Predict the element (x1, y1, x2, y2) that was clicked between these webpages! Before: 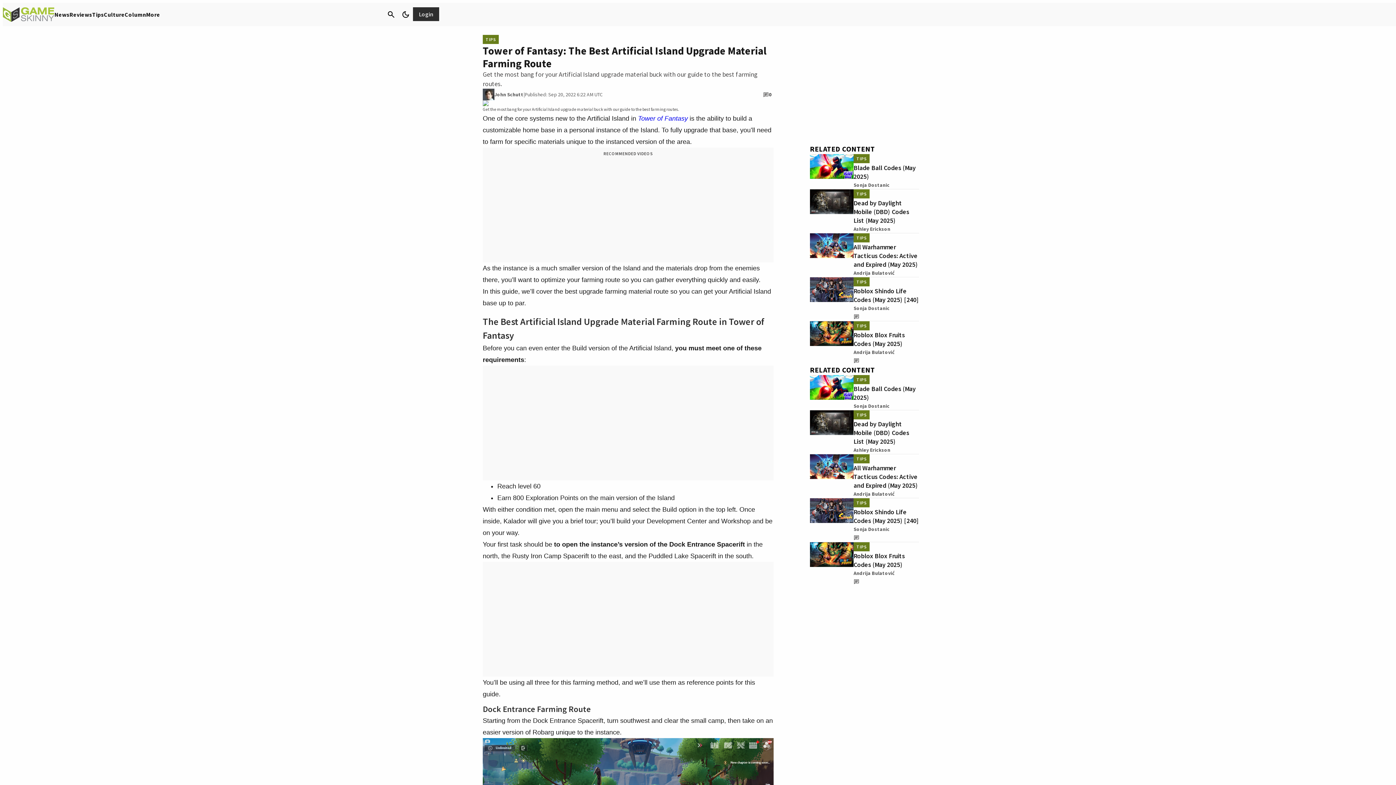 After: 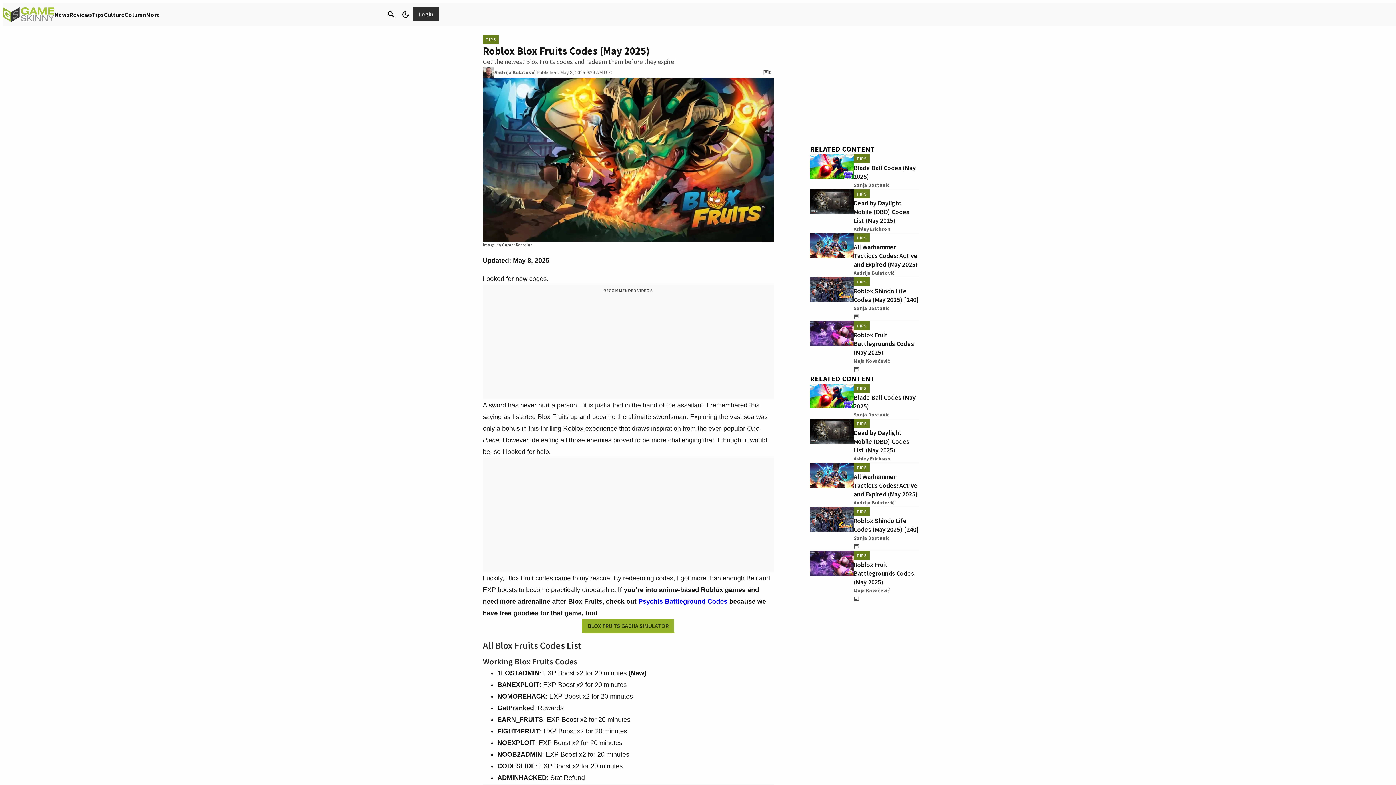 Action: label: Roblox Blox Fruits Codes (May 2025) bbox: (853, 330, 905, 348)